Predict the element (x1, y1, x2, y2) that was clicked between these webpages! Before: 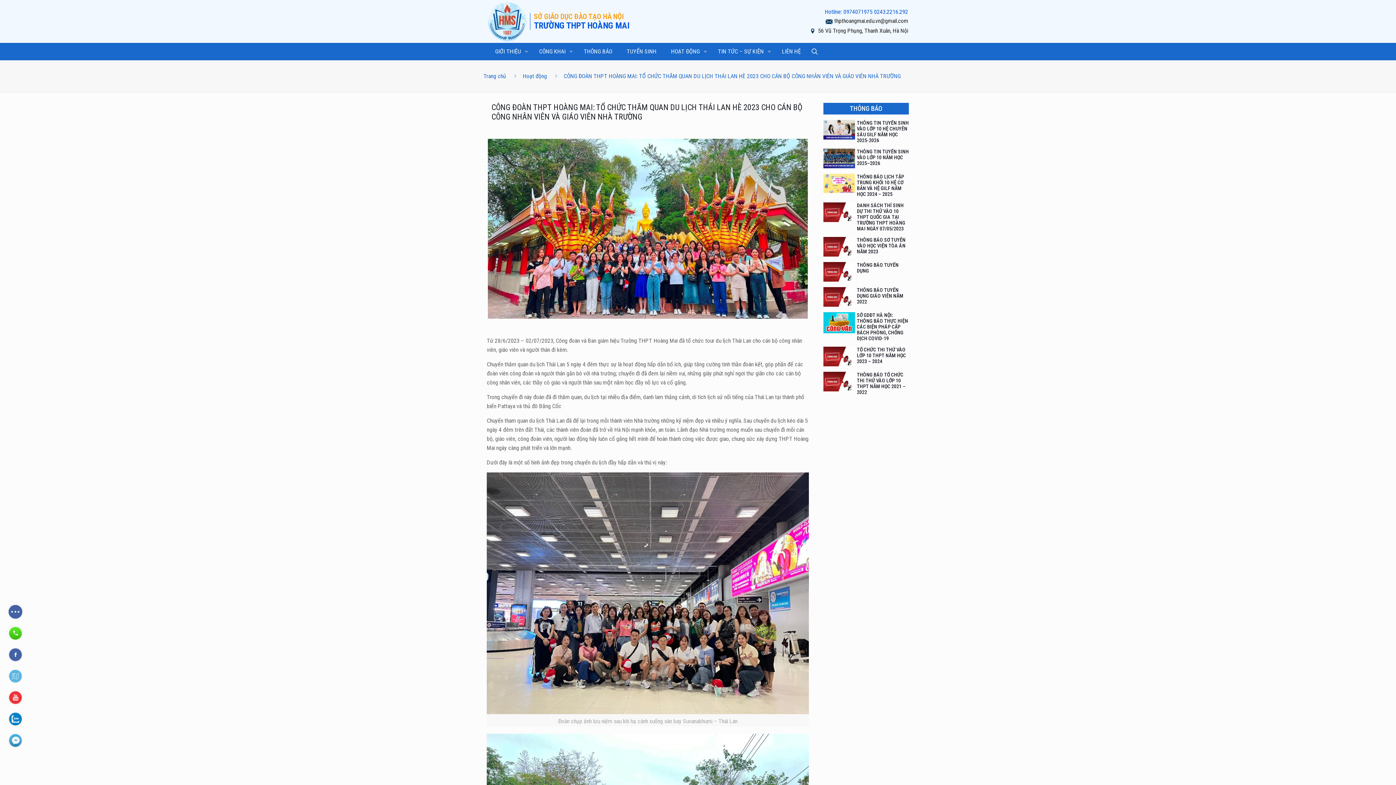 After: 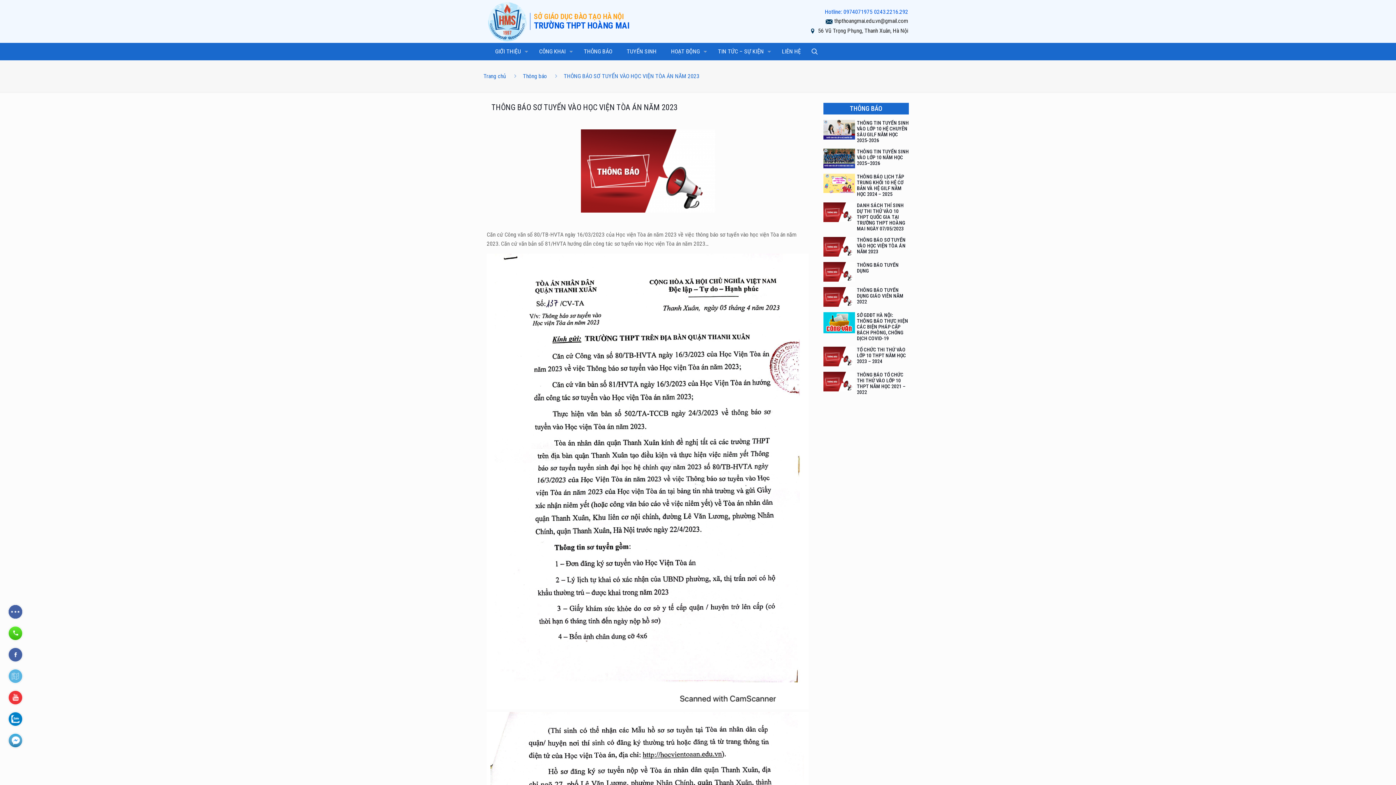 Action: bbox: (823, 237, 855, 256)